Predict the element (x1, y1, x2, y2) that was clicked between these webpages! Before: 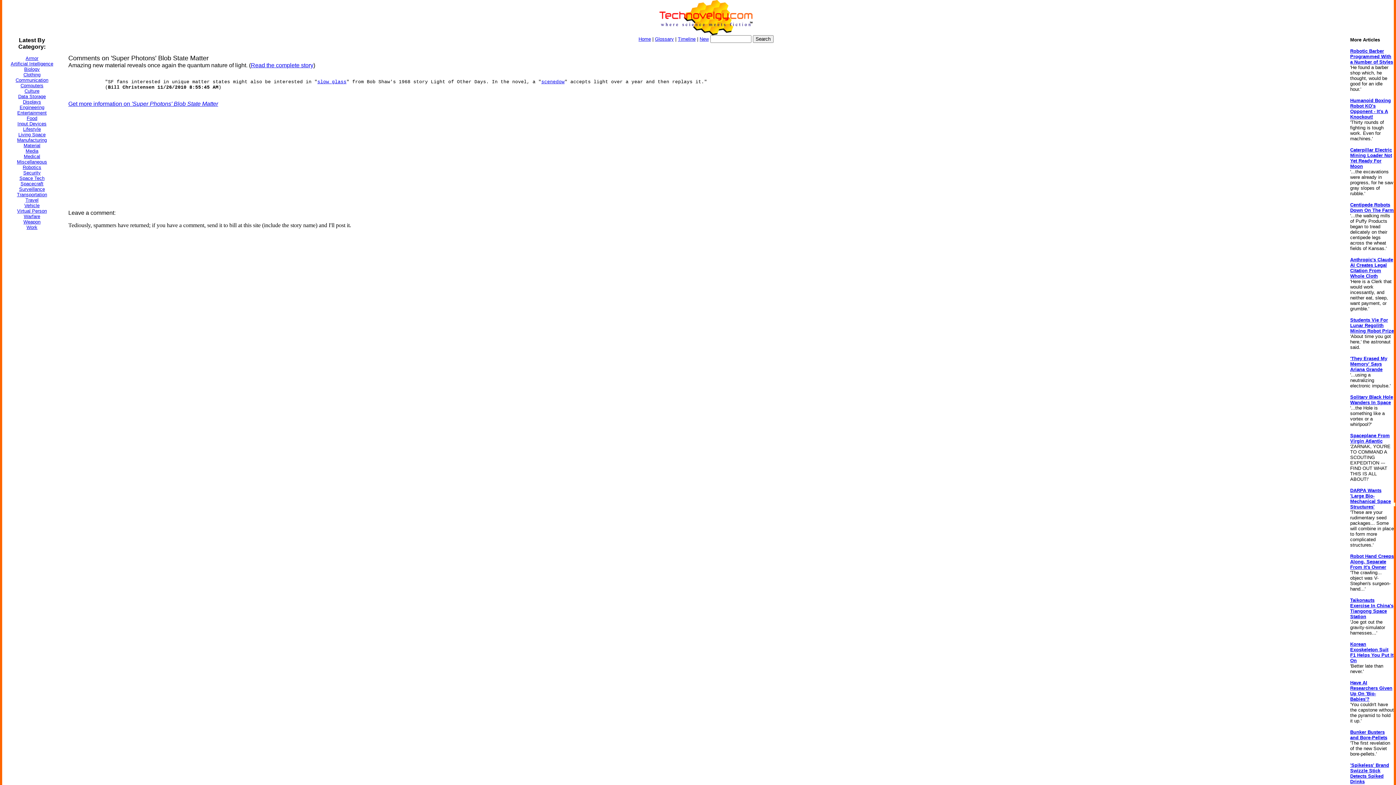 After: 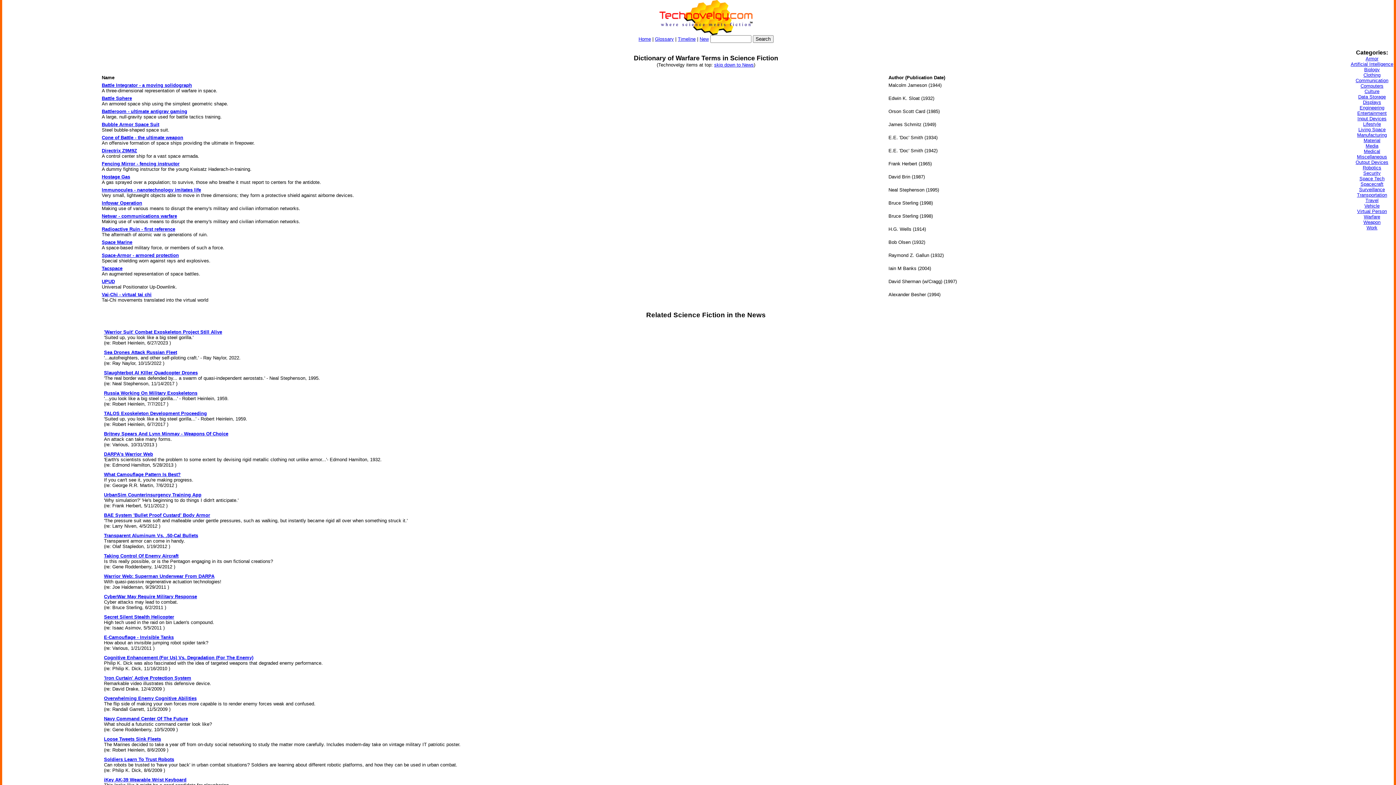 Action: bbox: (23, 213, 40, 219) label: Warfare